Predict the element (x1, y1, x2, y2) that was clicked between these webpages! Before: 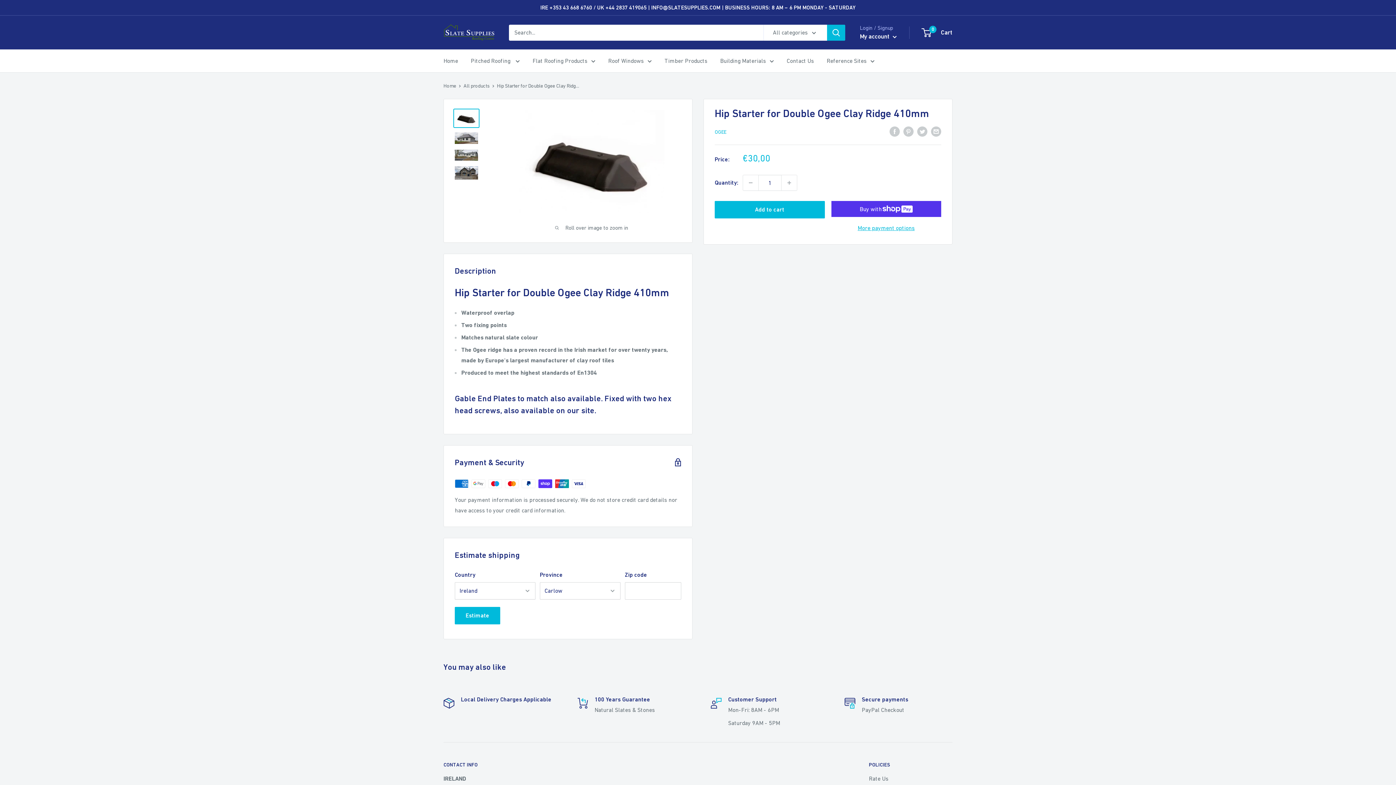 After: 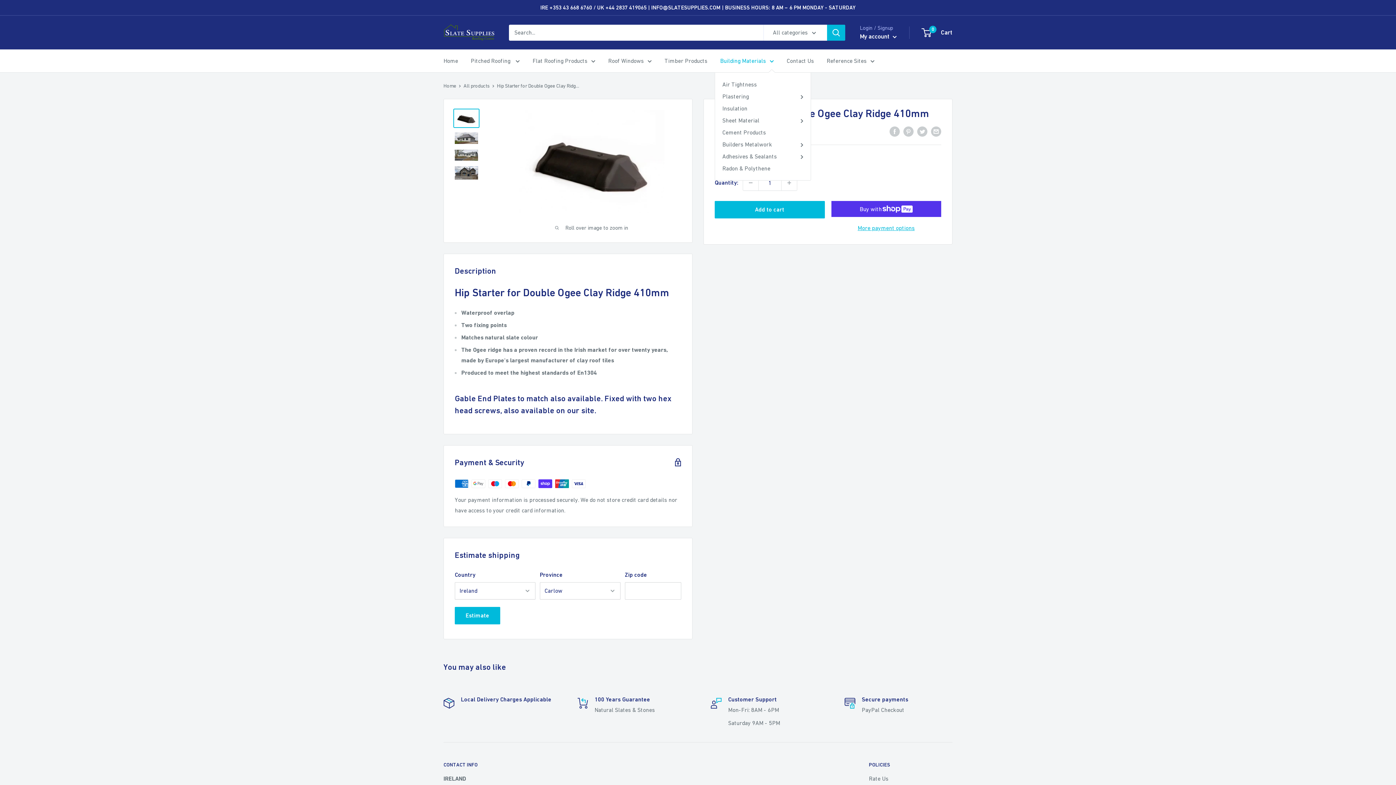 Action: bbox: (720, 55, 774, 66) label: Building Materials